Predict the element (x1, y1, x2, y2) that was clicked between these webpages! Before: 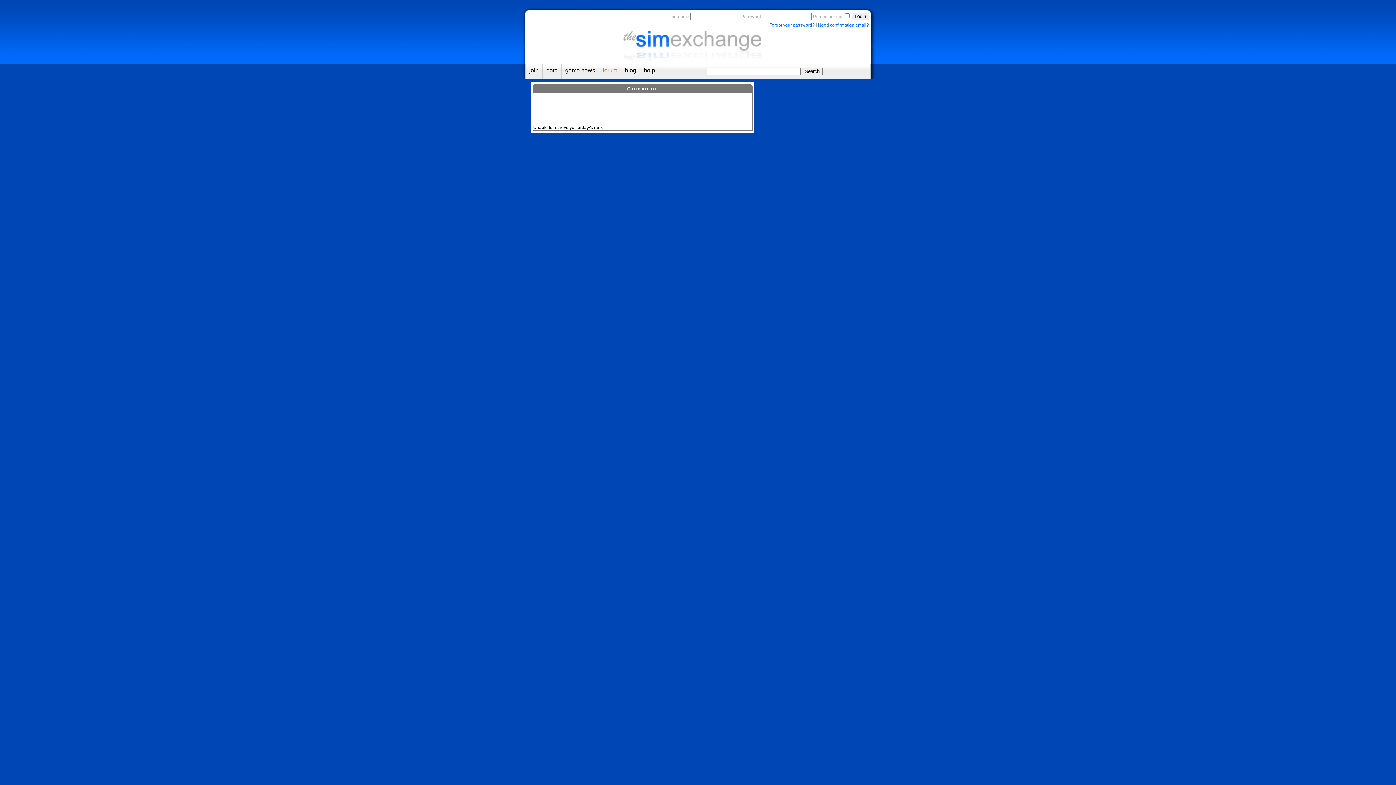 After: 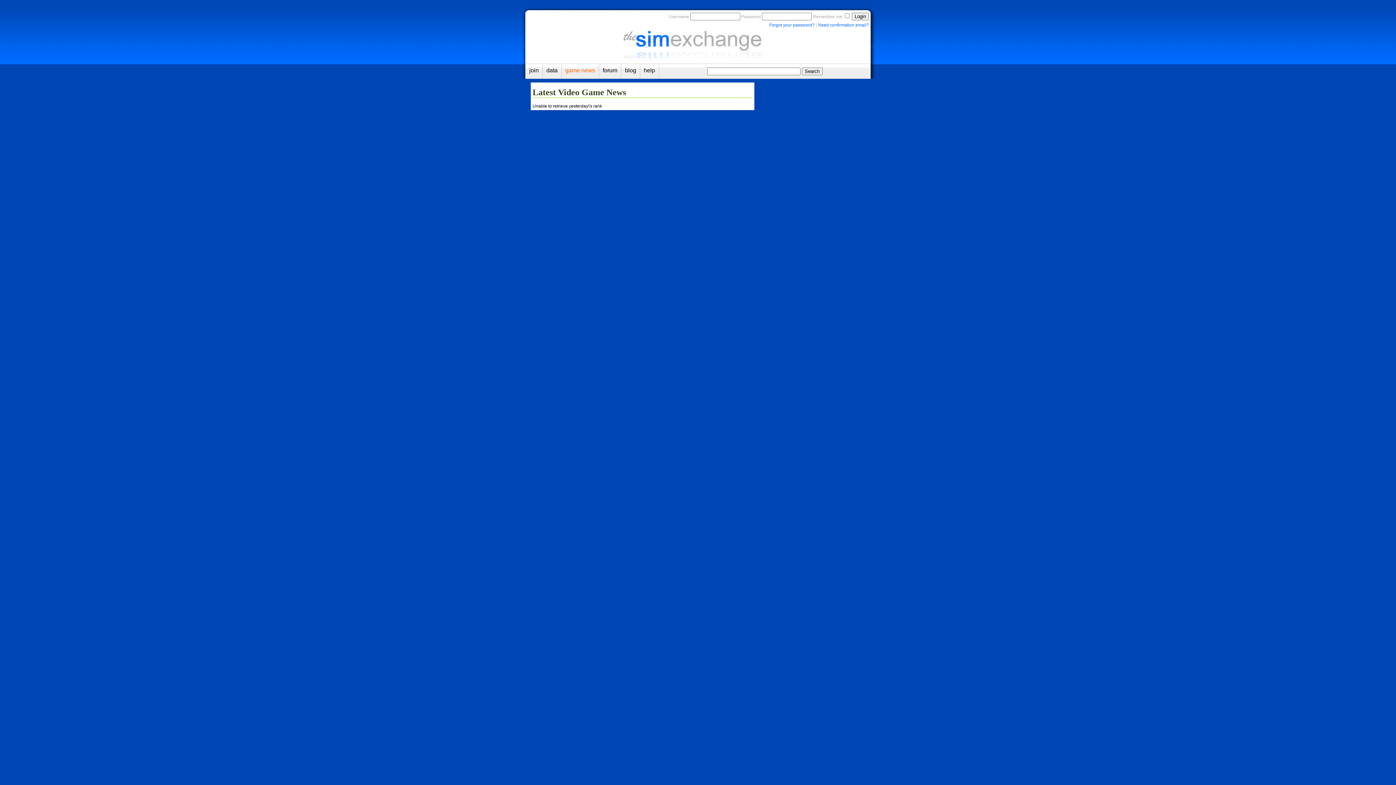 Action: bbox: (565, 67, 595, 73) label: game news